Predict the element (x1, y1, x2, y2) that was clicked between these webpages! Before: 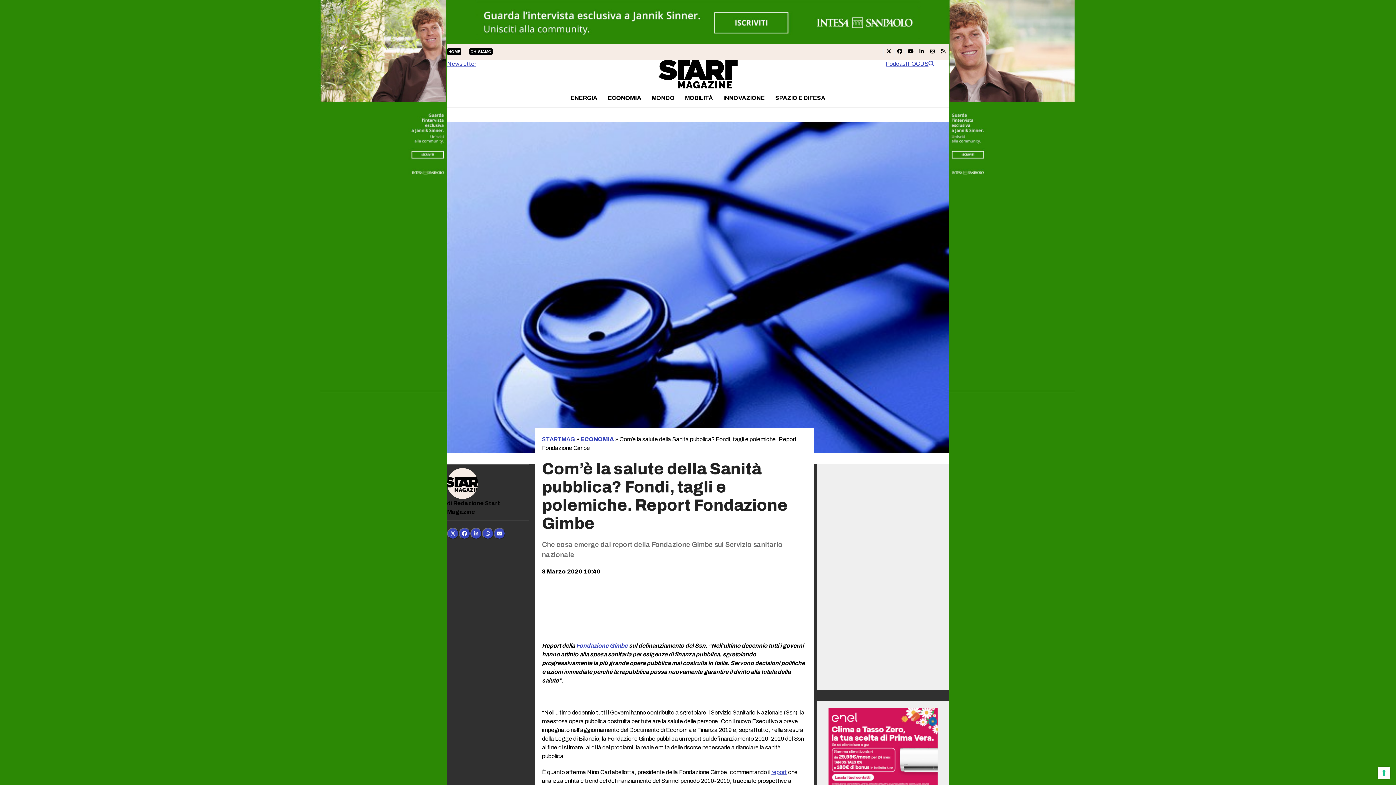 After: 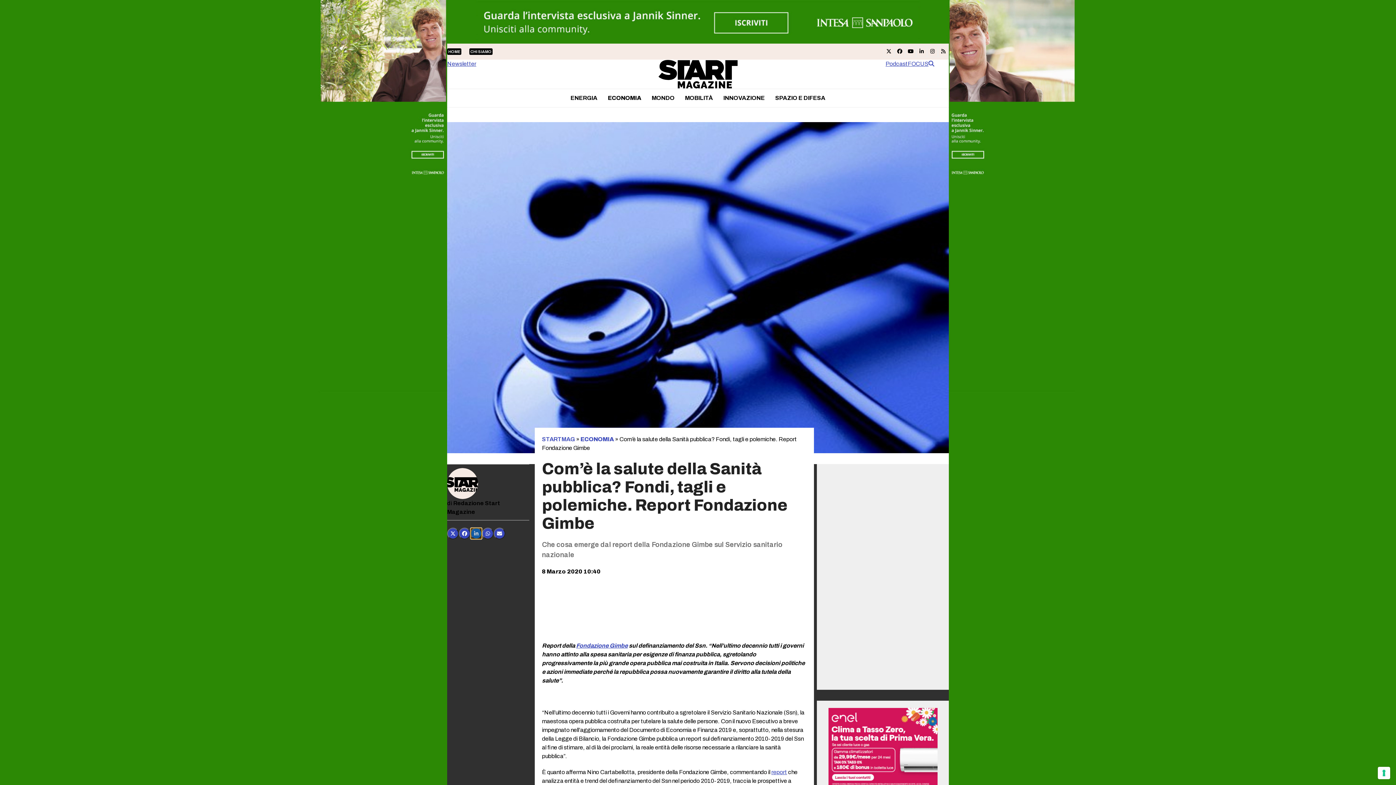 Action: bbox: (470, 528, 482, 539) label: Condividi su LinkedIn